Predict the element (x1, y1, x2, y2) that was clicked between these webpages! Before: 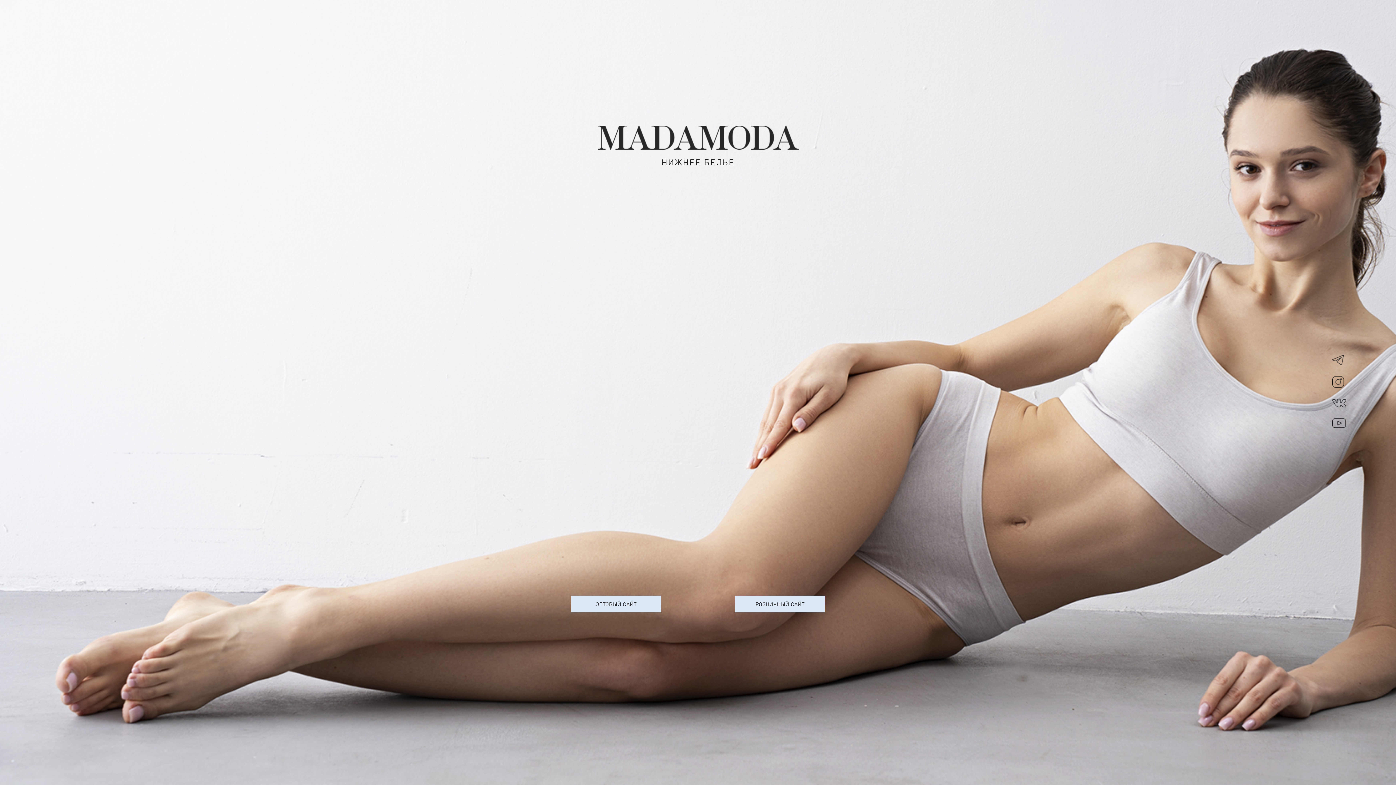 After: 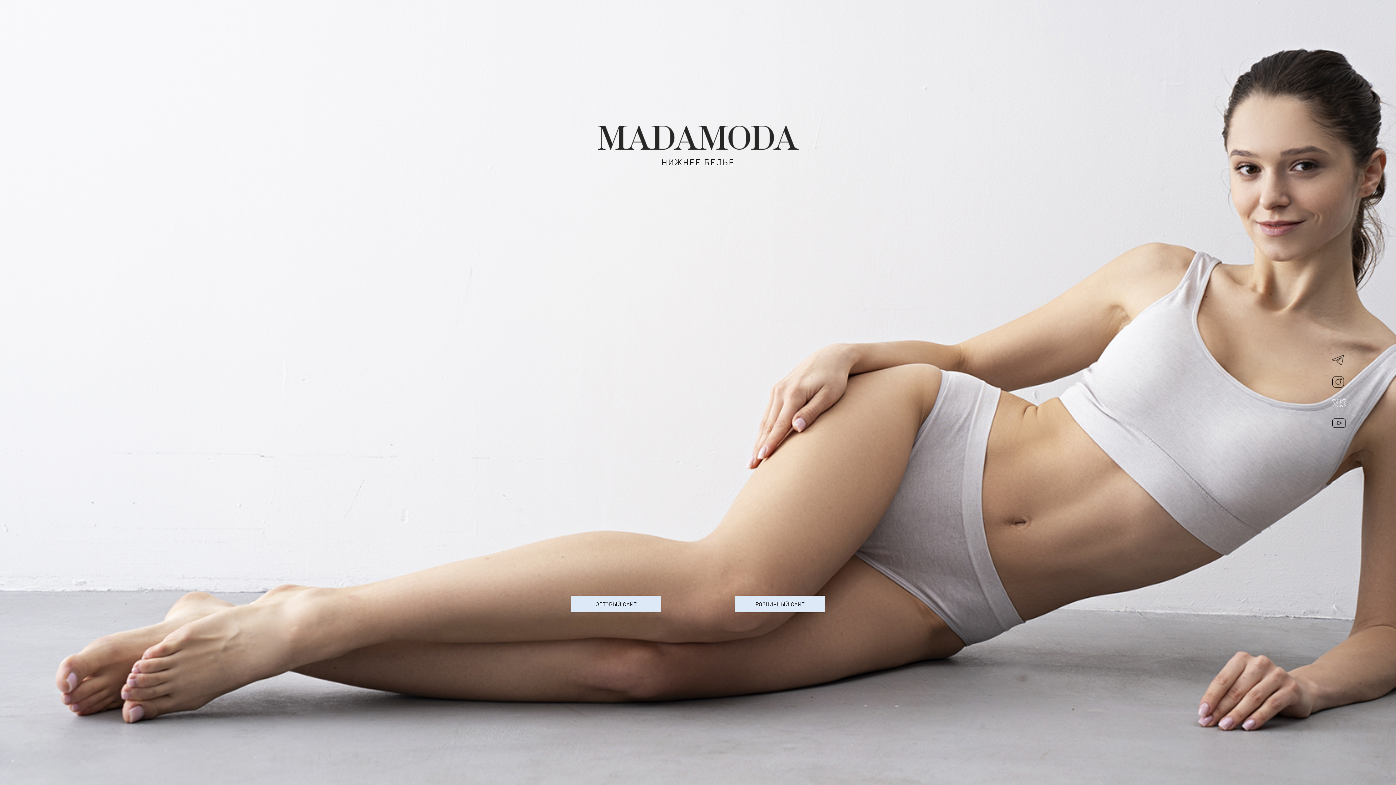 Action: bbox: (1332, 398, 1346, 407)